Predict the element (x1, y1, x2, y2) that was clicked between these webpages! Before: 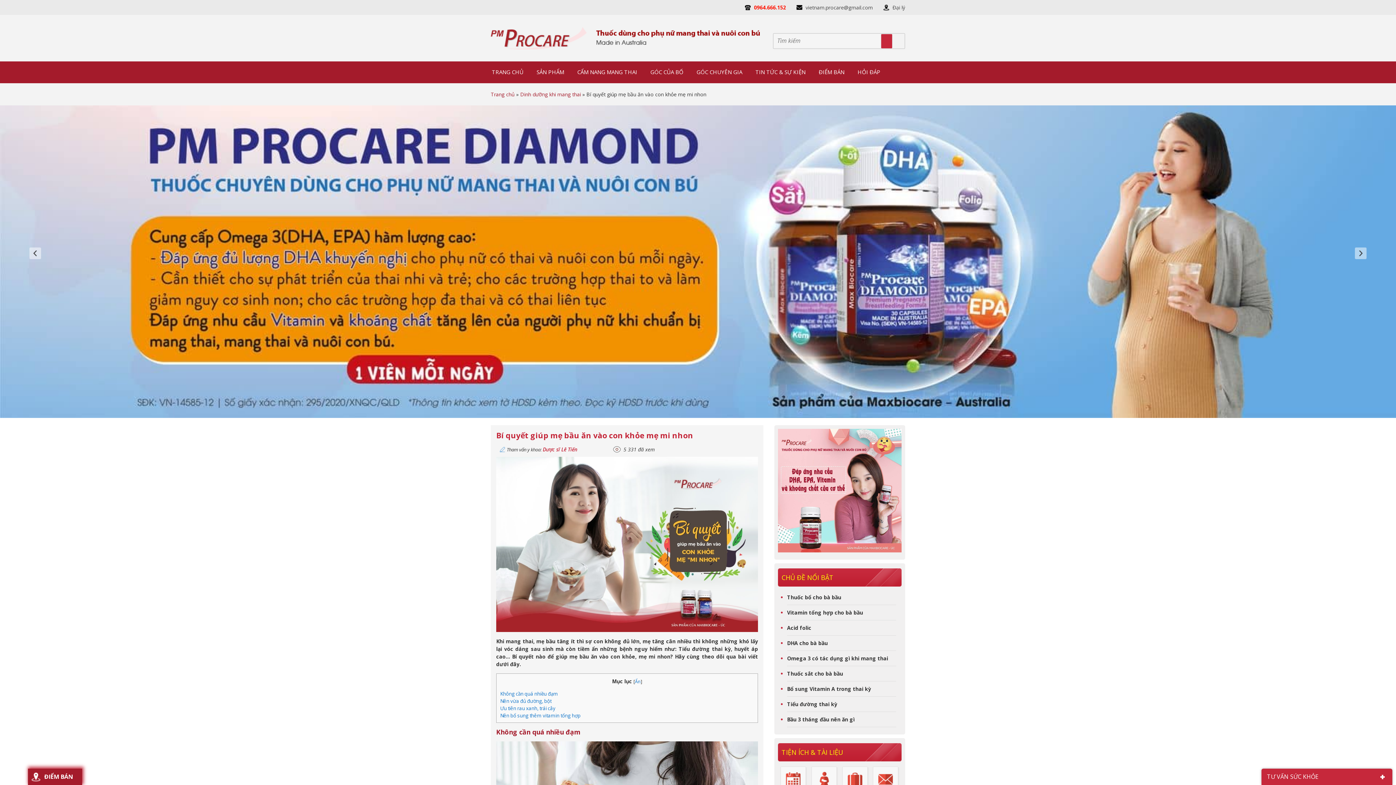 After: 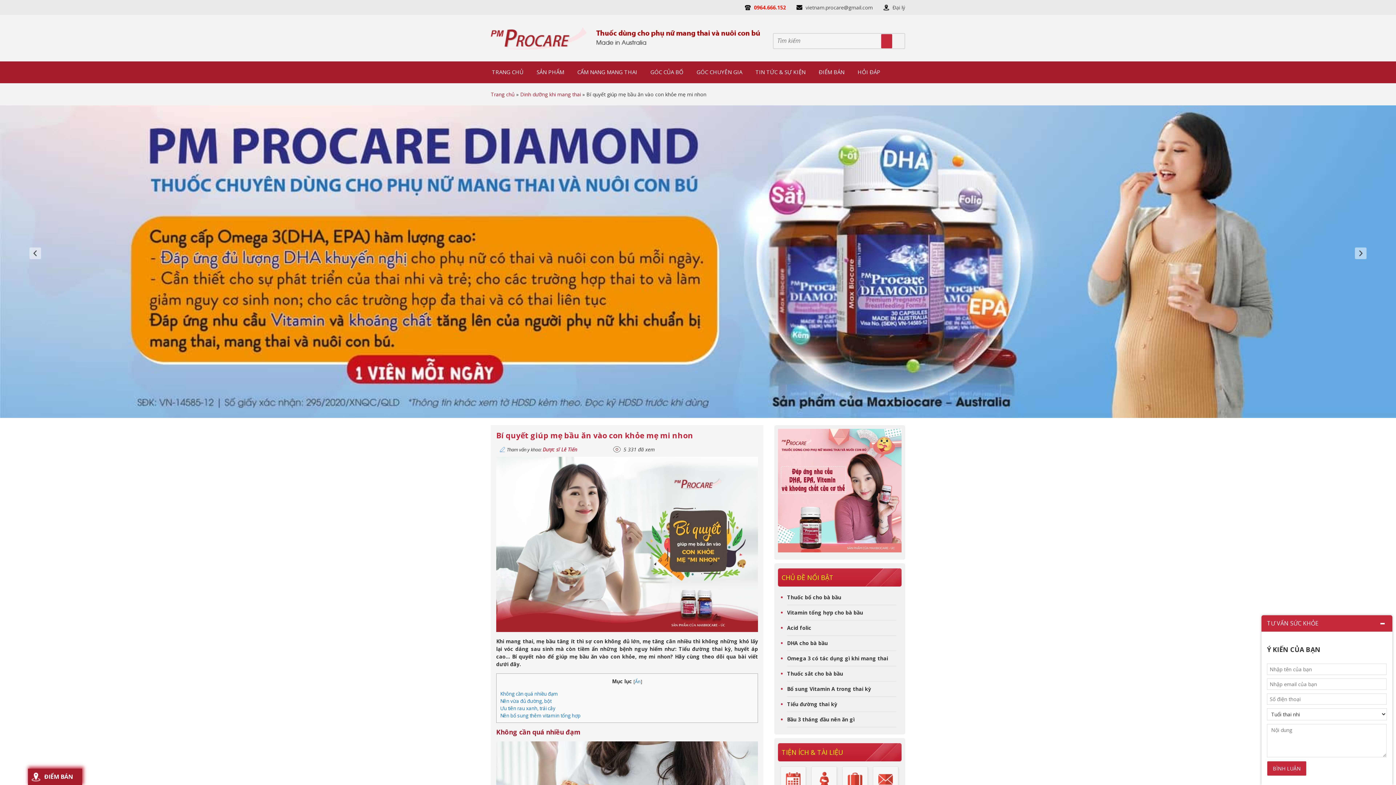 Action: bbox: (745, 4, 786, 10) label: 0964.666.152